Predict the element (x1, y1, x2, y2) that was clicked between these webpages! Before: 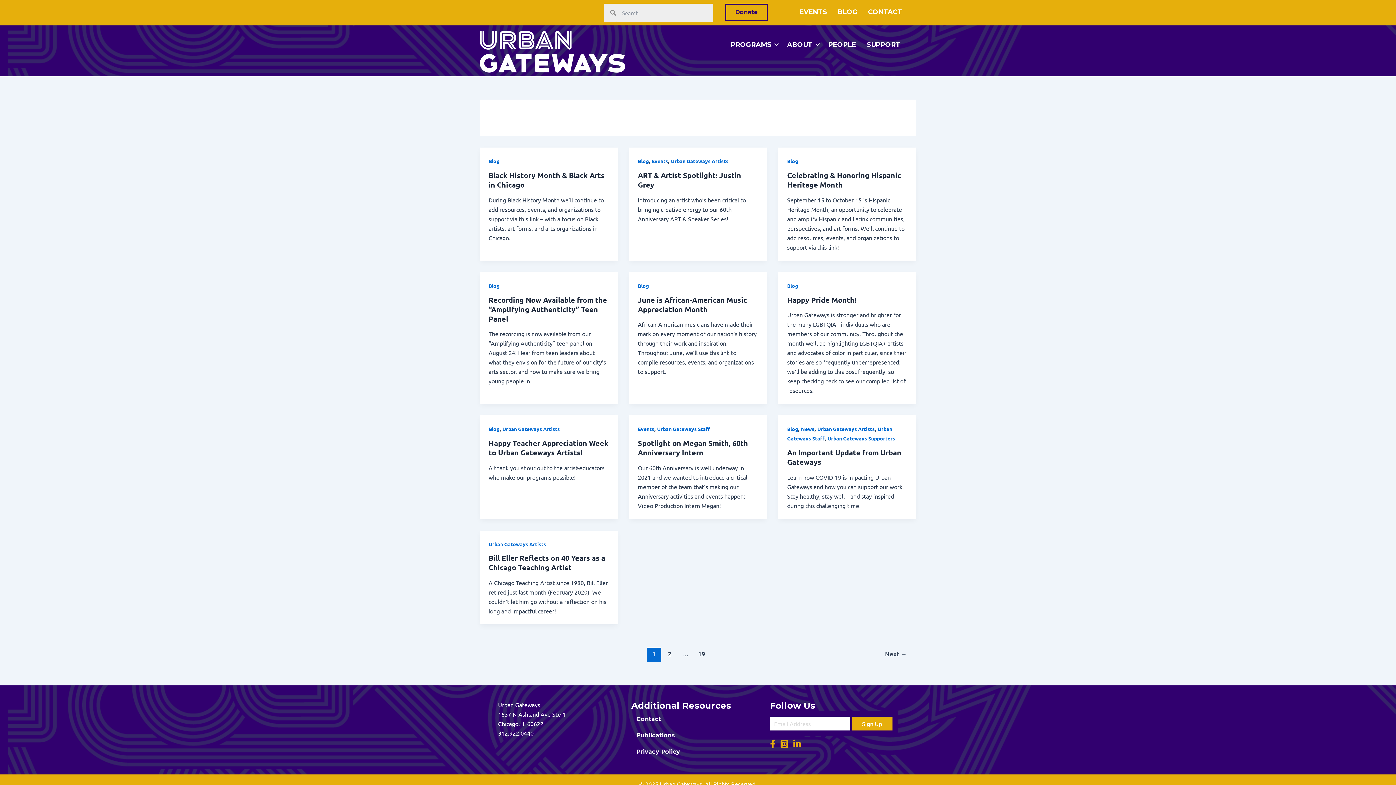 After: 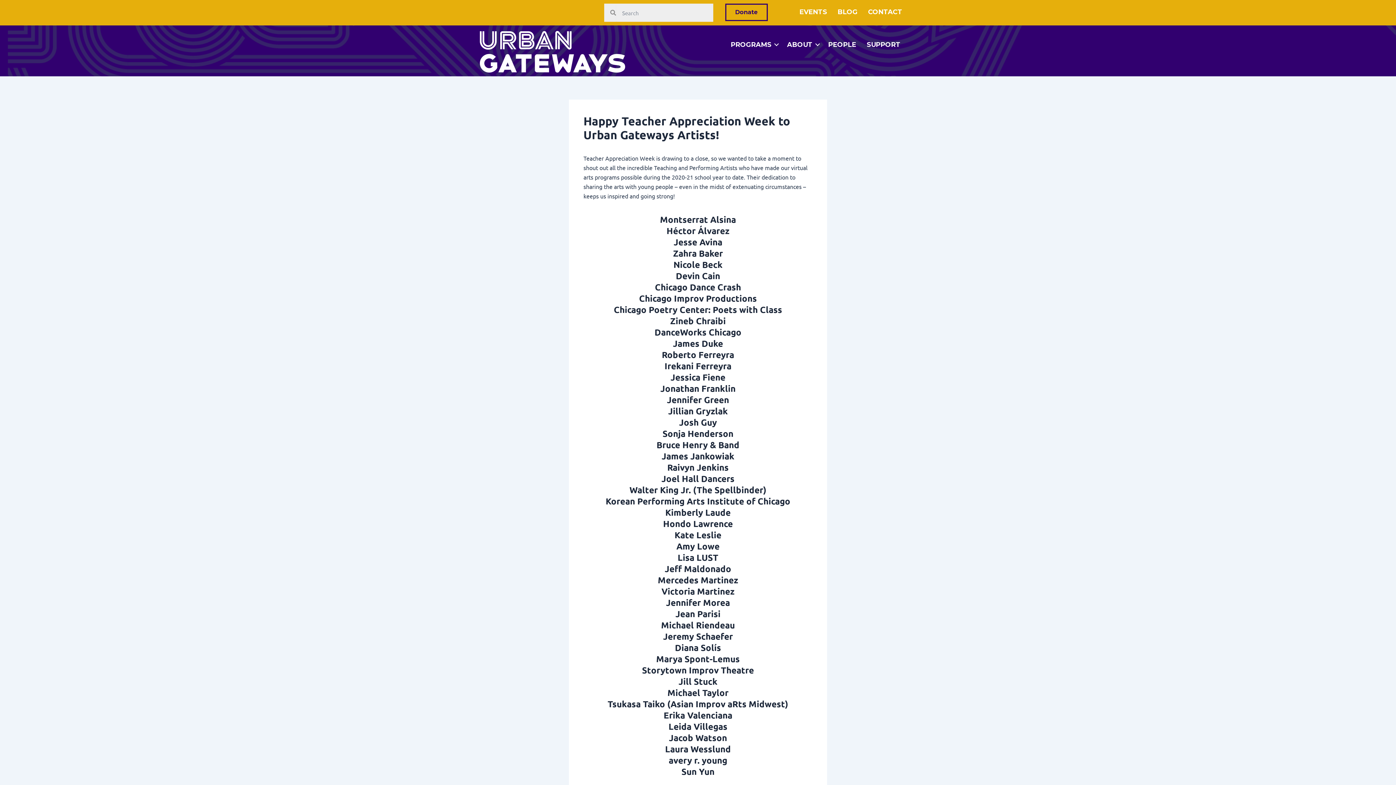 Action: label: Happy Teacher Appreciation Week to Urban Gateways Artists! bbox: (488, 438, 608, 457)